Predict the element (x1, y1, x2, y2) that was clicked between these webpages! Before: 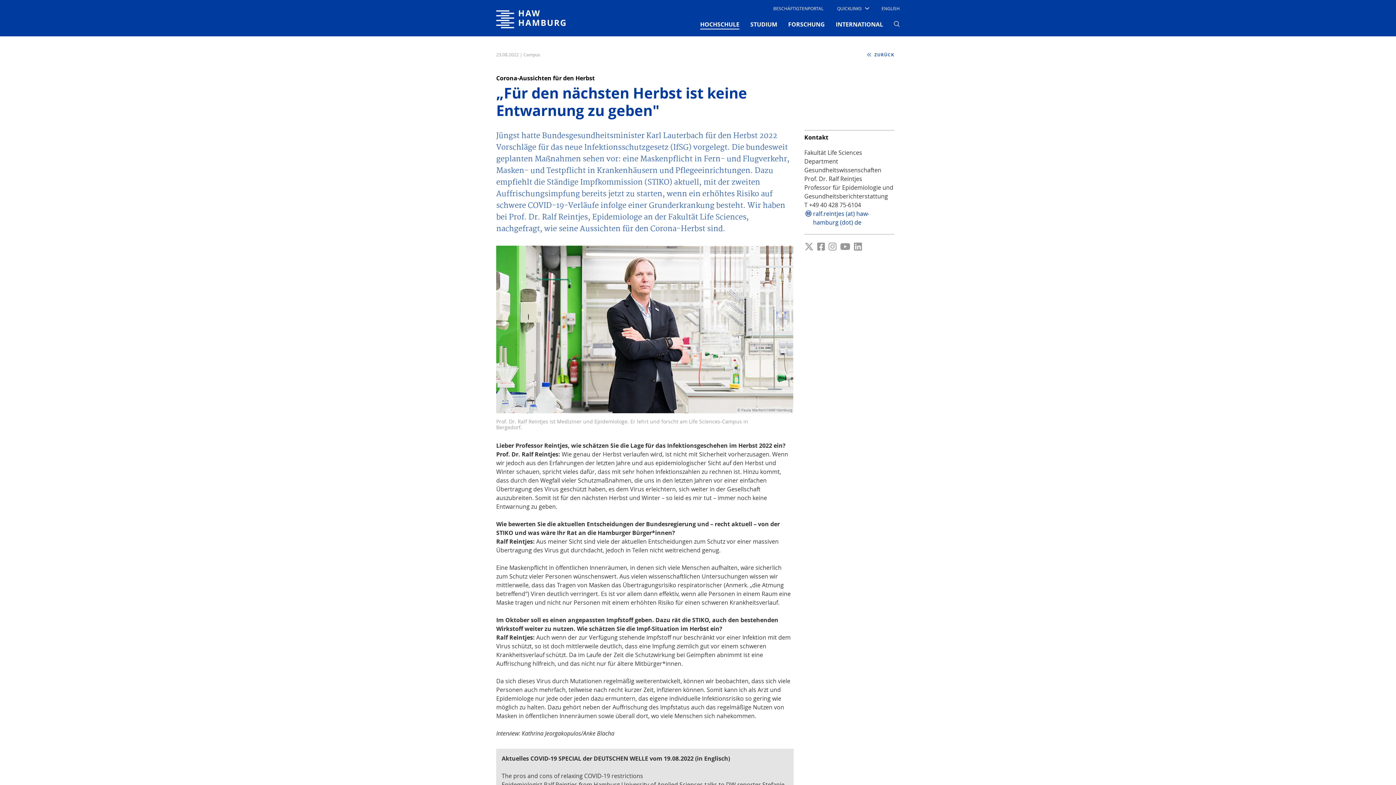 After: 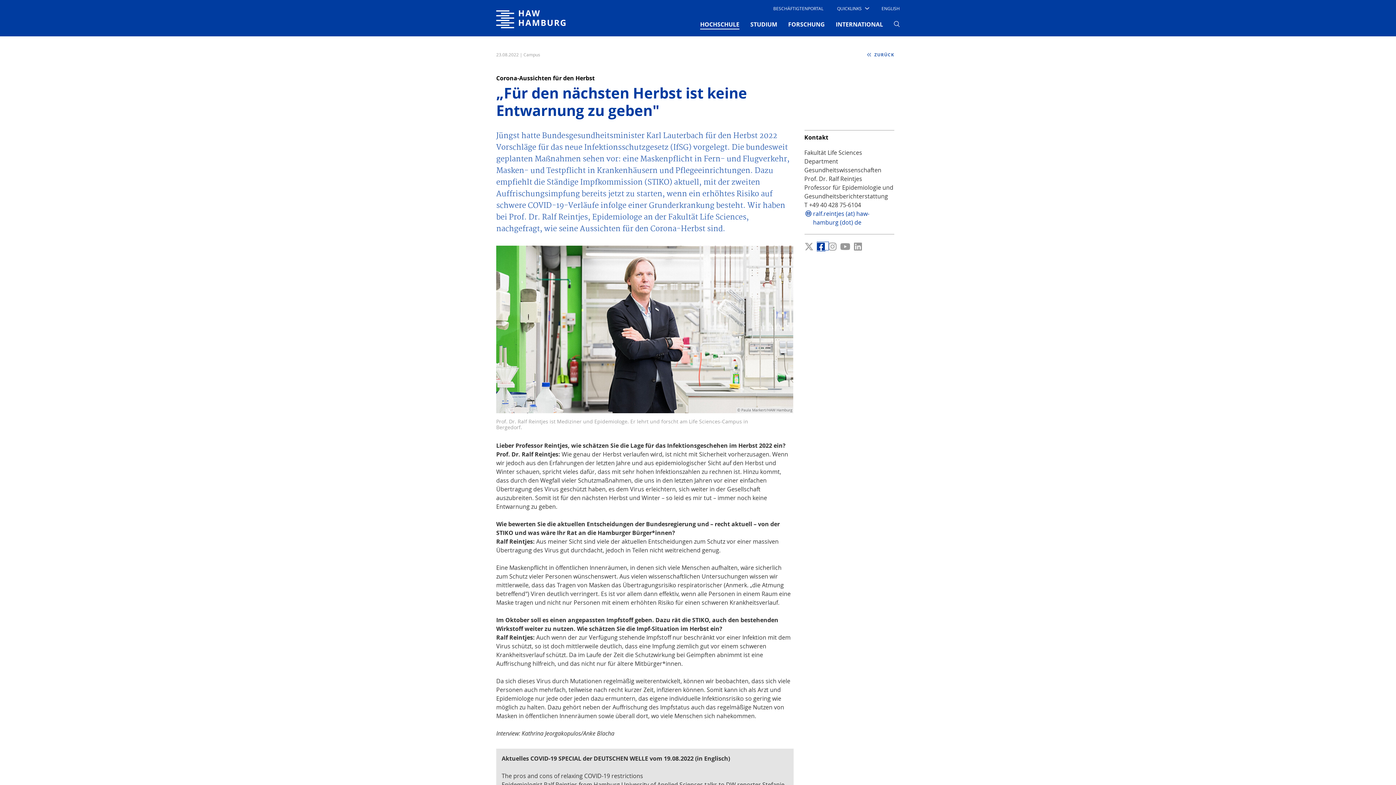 Action: bbox: (817, 242, 828, 250)